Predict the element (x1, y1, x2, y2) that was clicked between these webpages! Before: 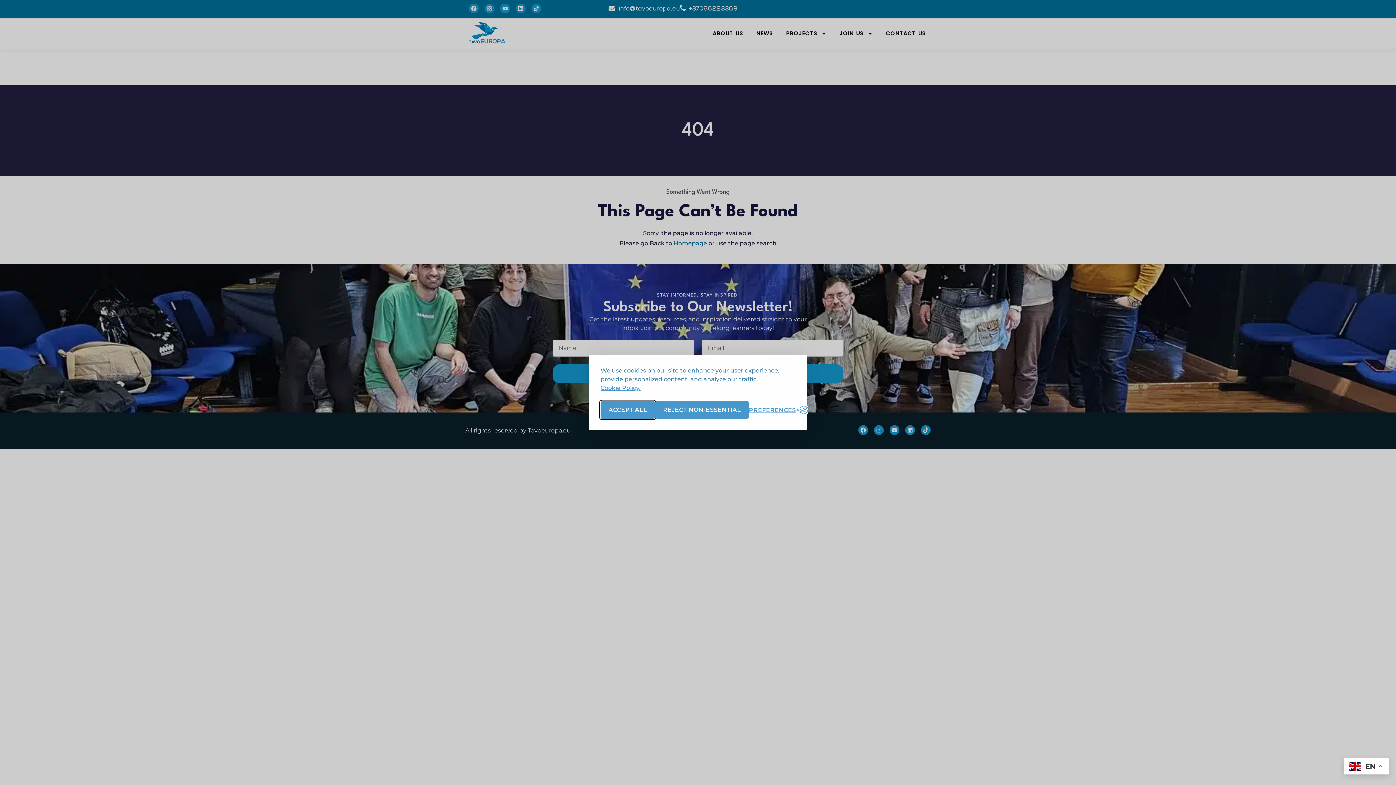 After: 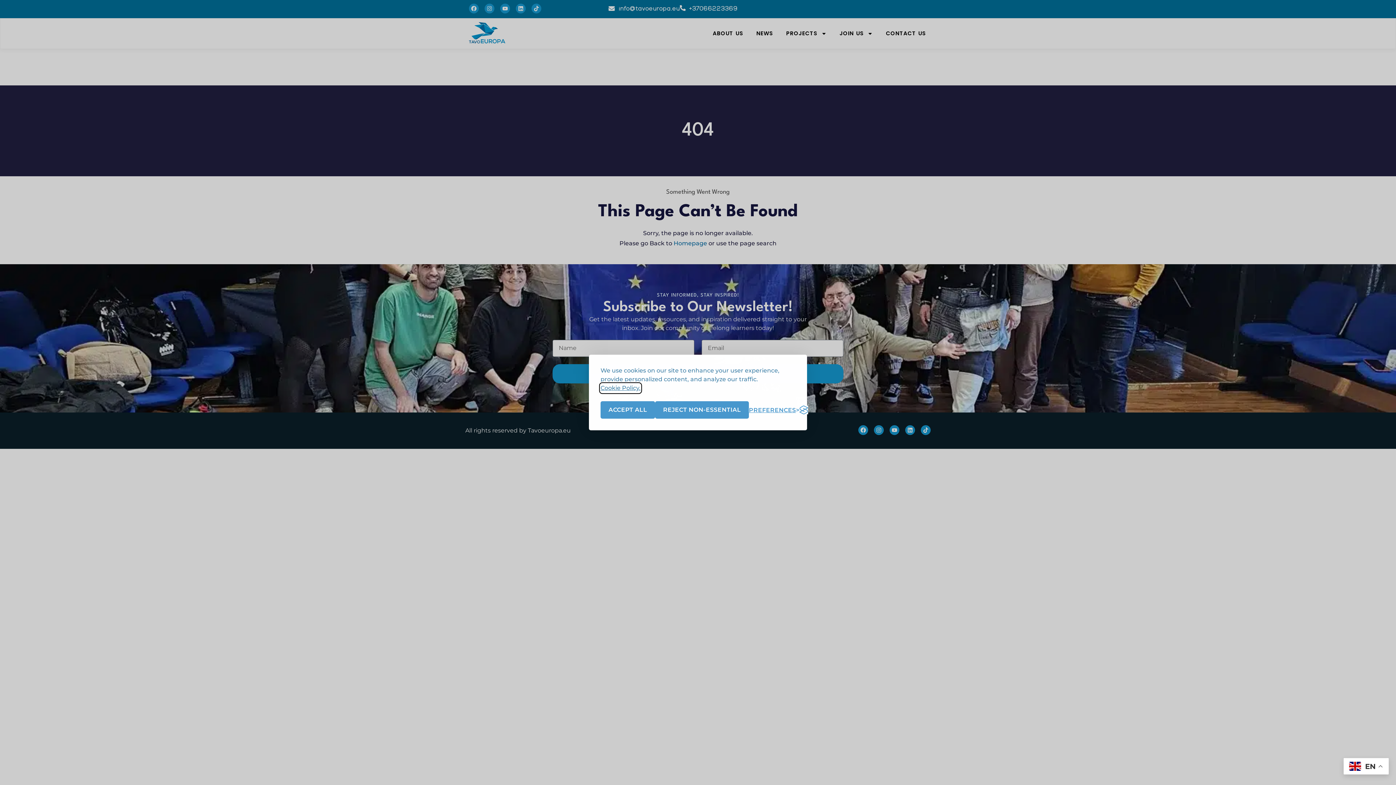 Action: bbox: (600, 384, 640, 392) label: Cookie Policy.